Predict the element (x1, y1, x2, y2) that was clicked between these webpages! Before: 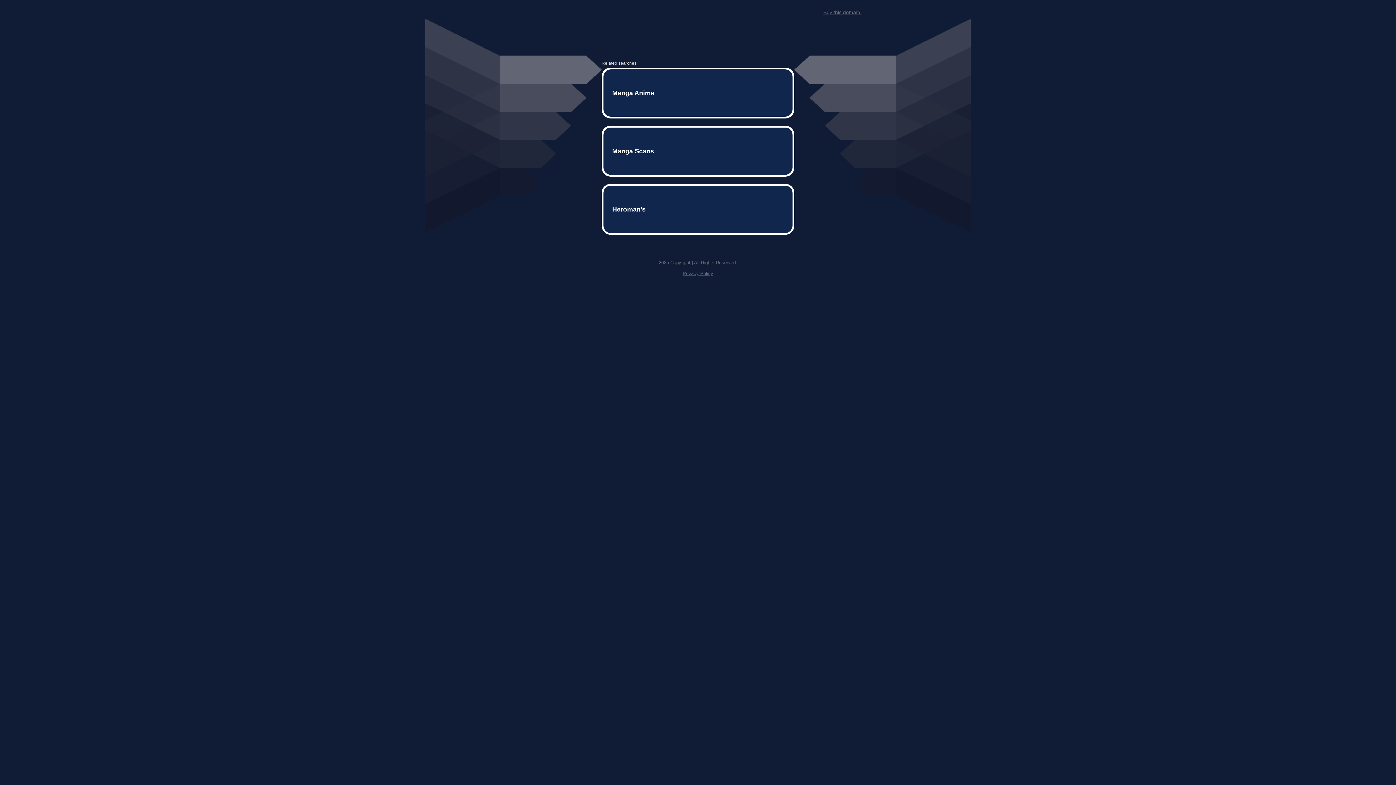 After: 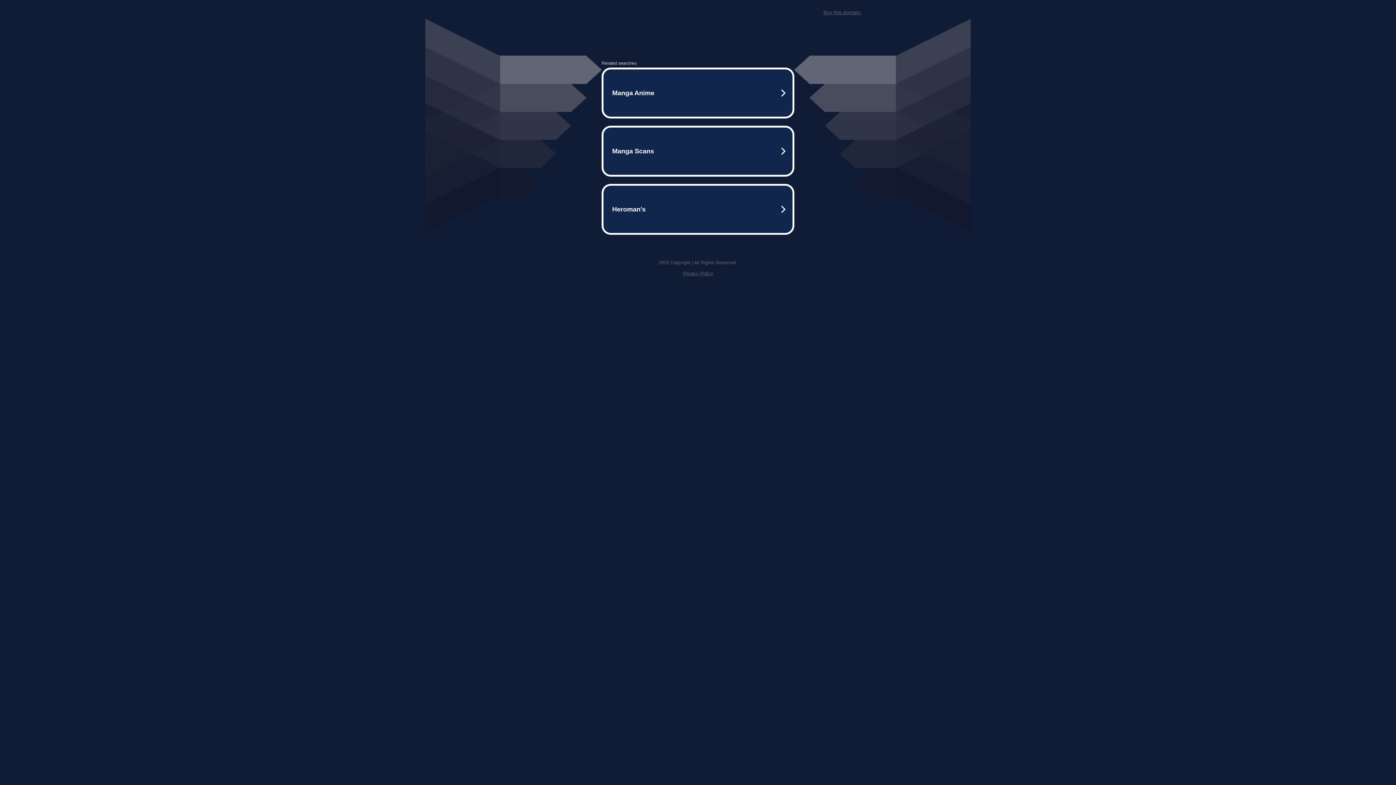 Action: bbox: (823, 9, 861, 15) label: Buy this domain.